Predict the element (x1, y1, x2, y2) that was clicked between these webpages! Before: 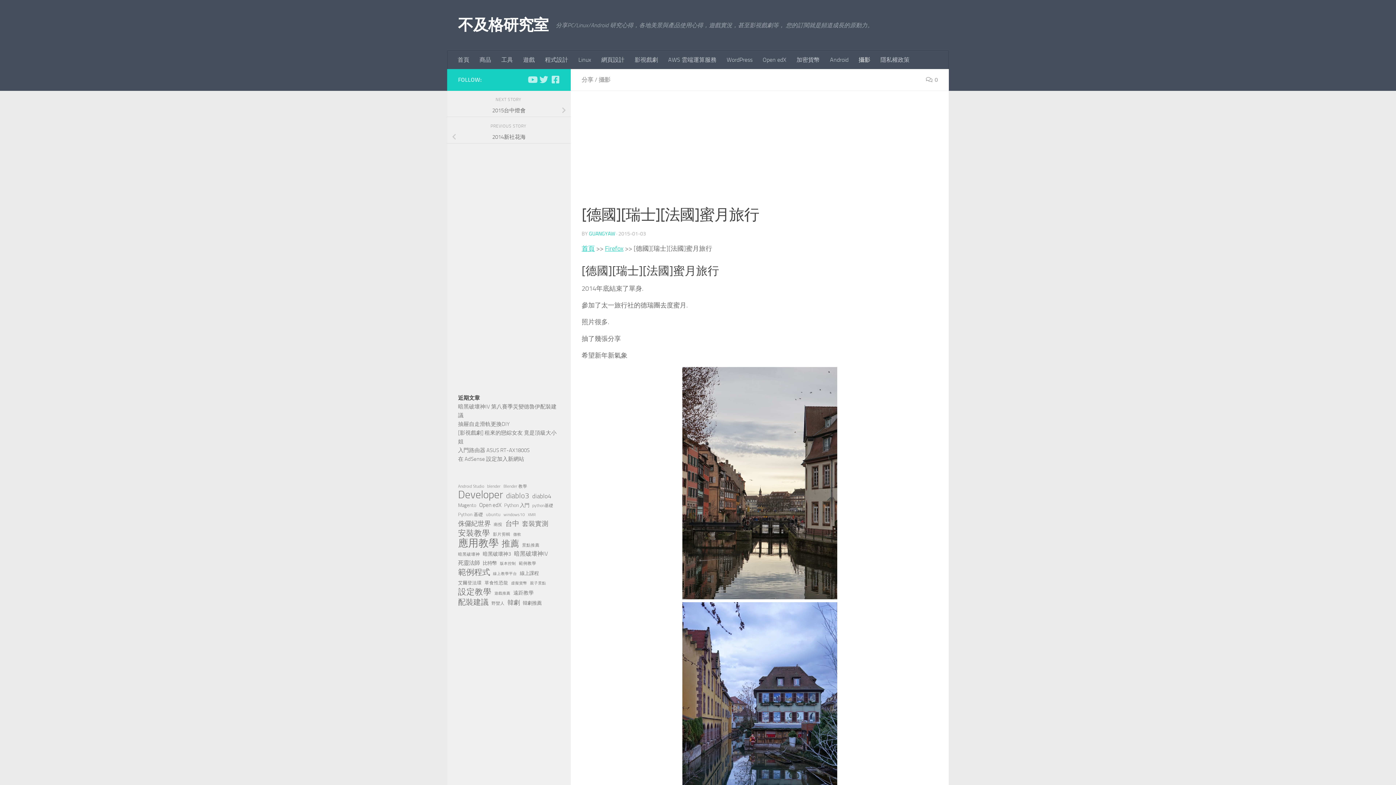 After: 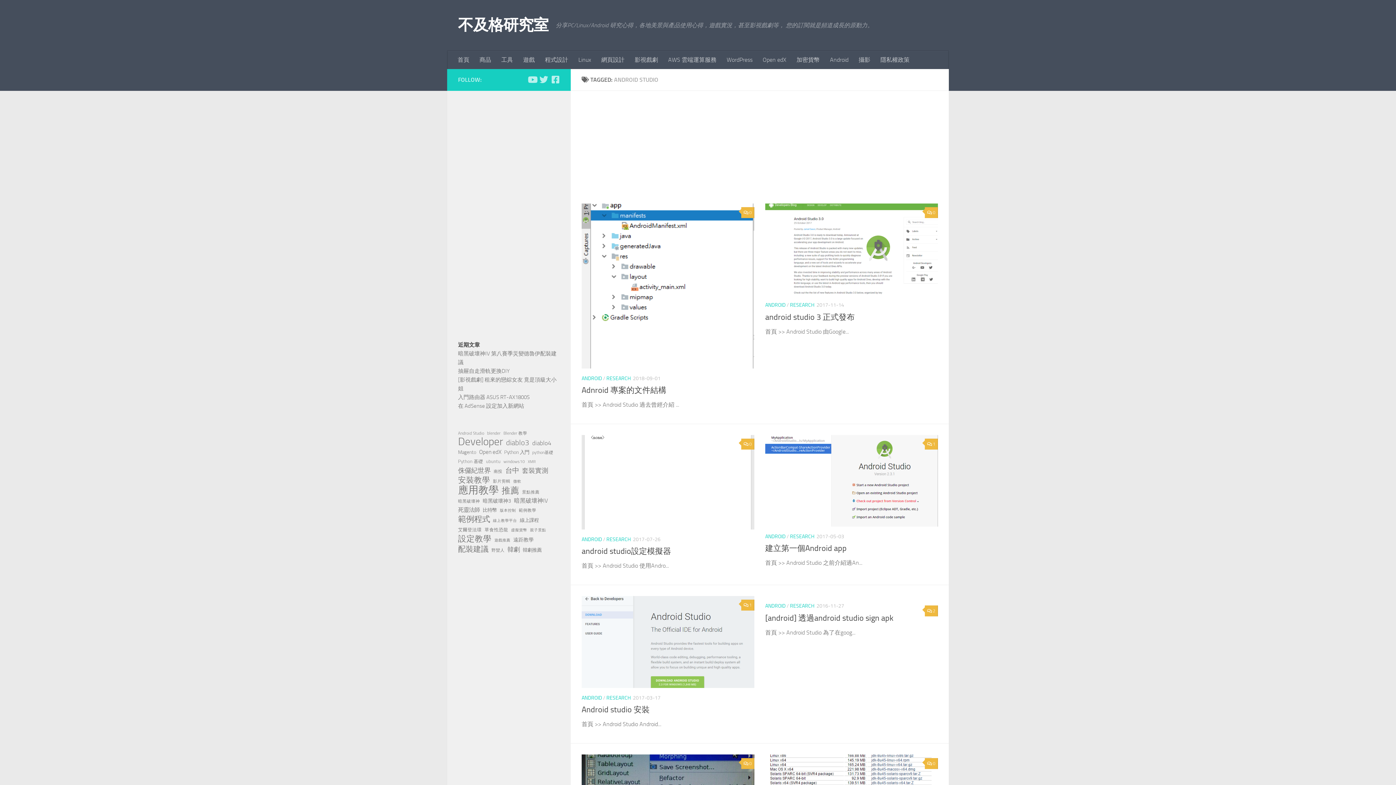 Action: label: Android Studio (9 個項目) bbox: (458, 482, 484, 490)